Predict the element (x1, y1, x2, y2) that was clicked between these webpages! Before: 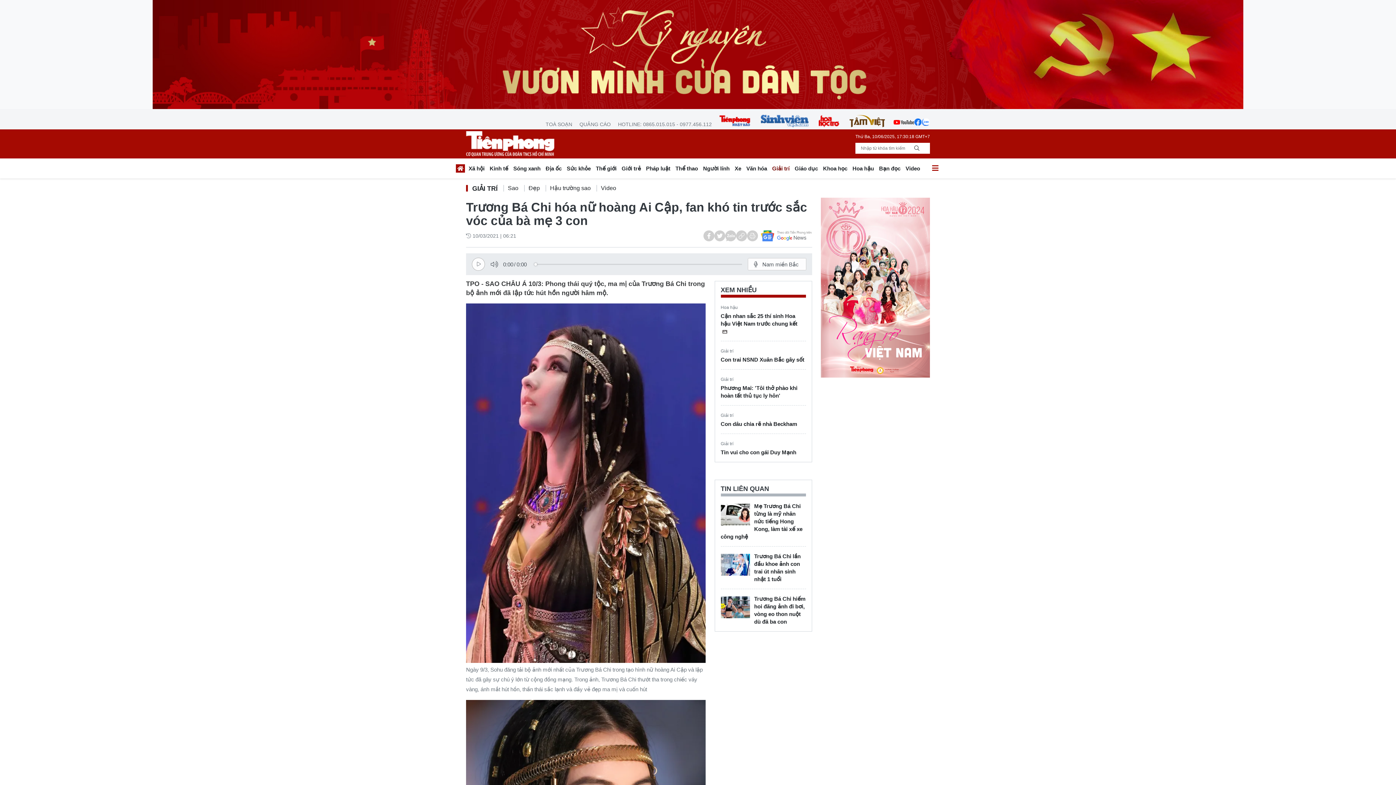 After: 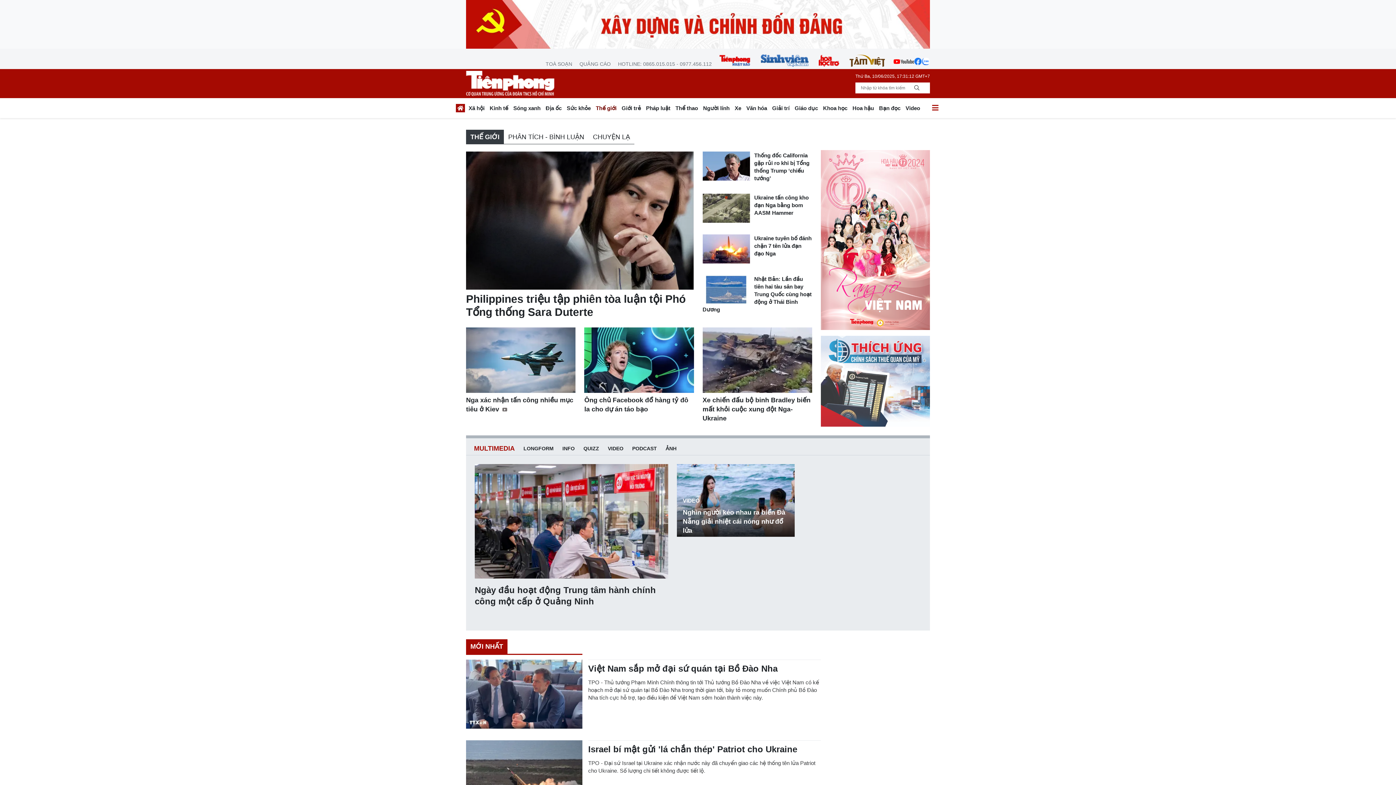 Action: label: Thế giới bbox: (593, 163, 619, 176)